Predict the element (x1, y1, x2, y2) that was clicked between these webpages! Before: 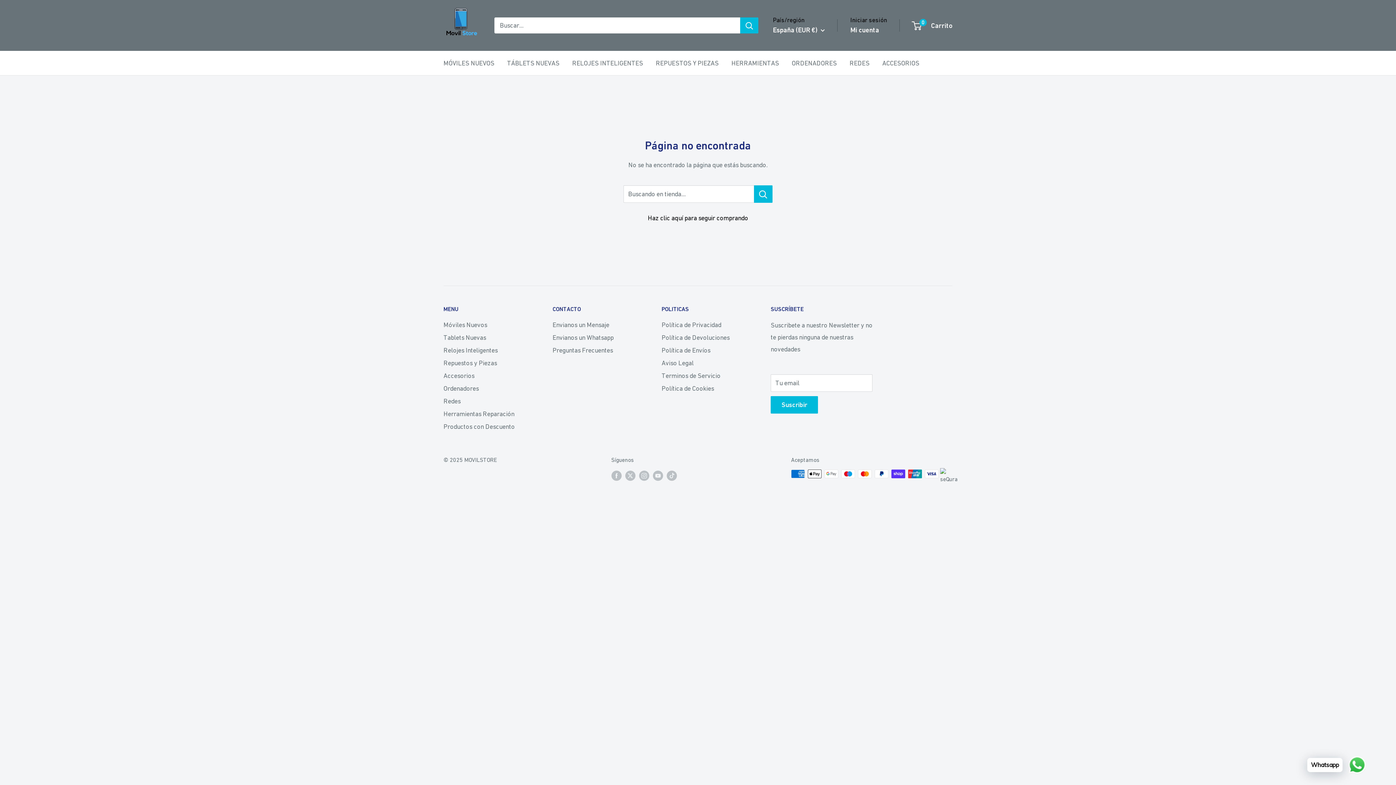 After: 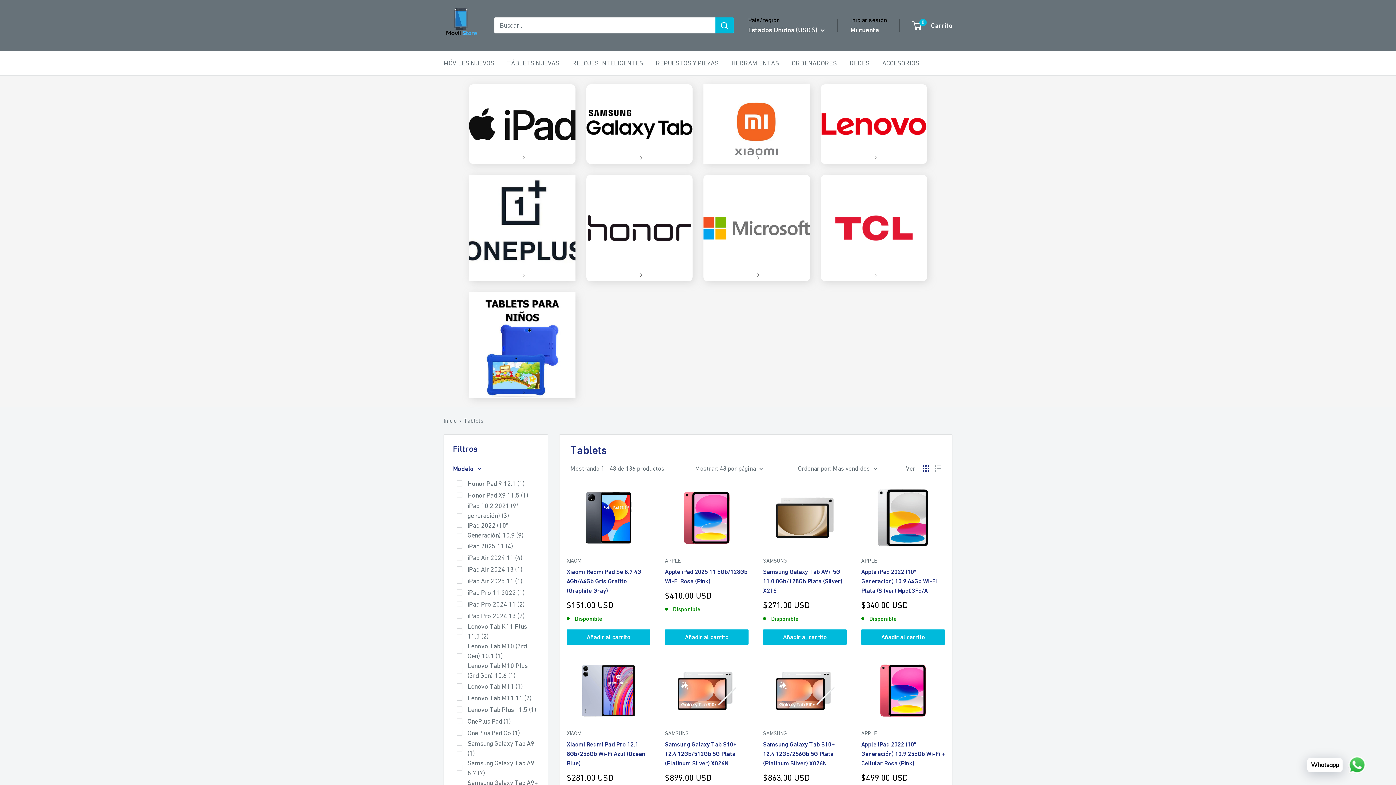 Action: bbox: (443, 331, 527, 343) label: Tablets Nuevas